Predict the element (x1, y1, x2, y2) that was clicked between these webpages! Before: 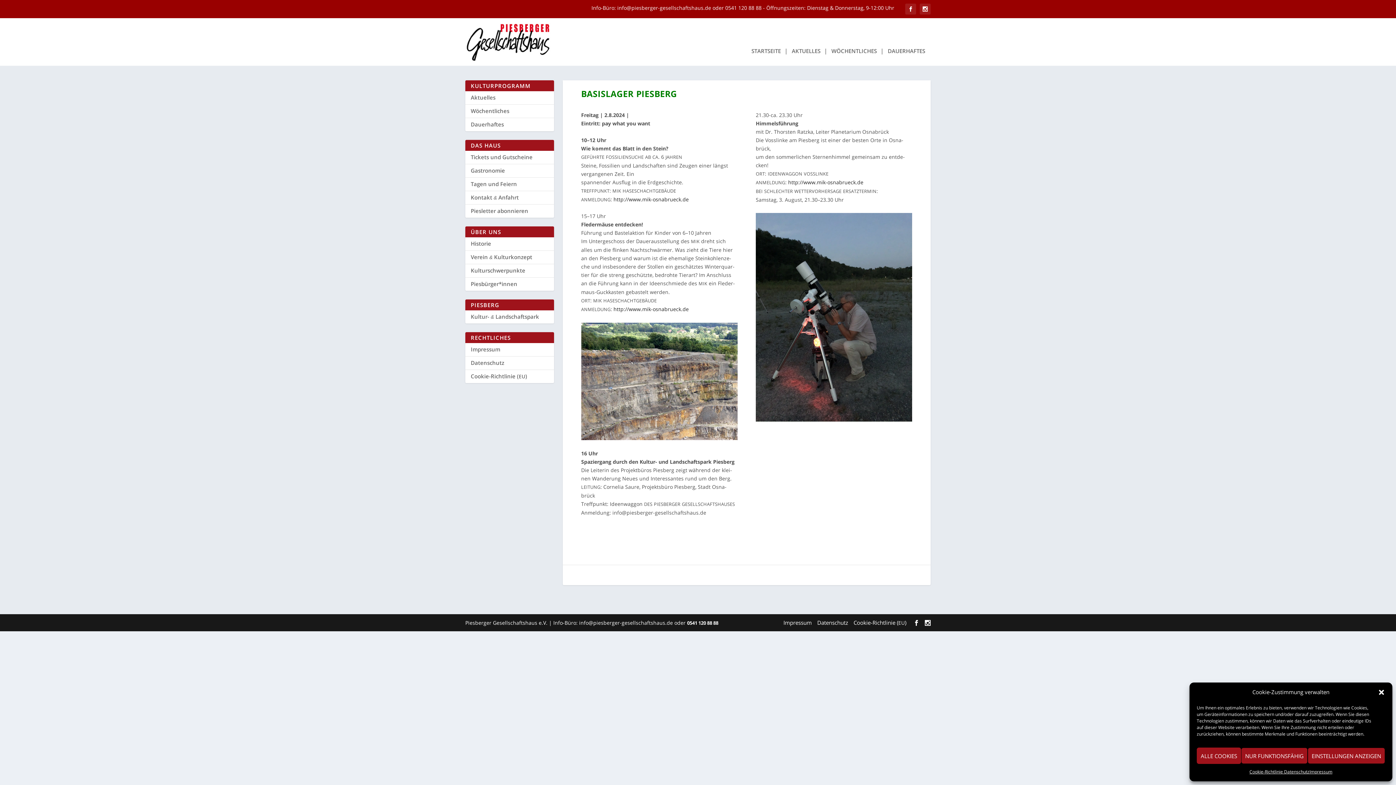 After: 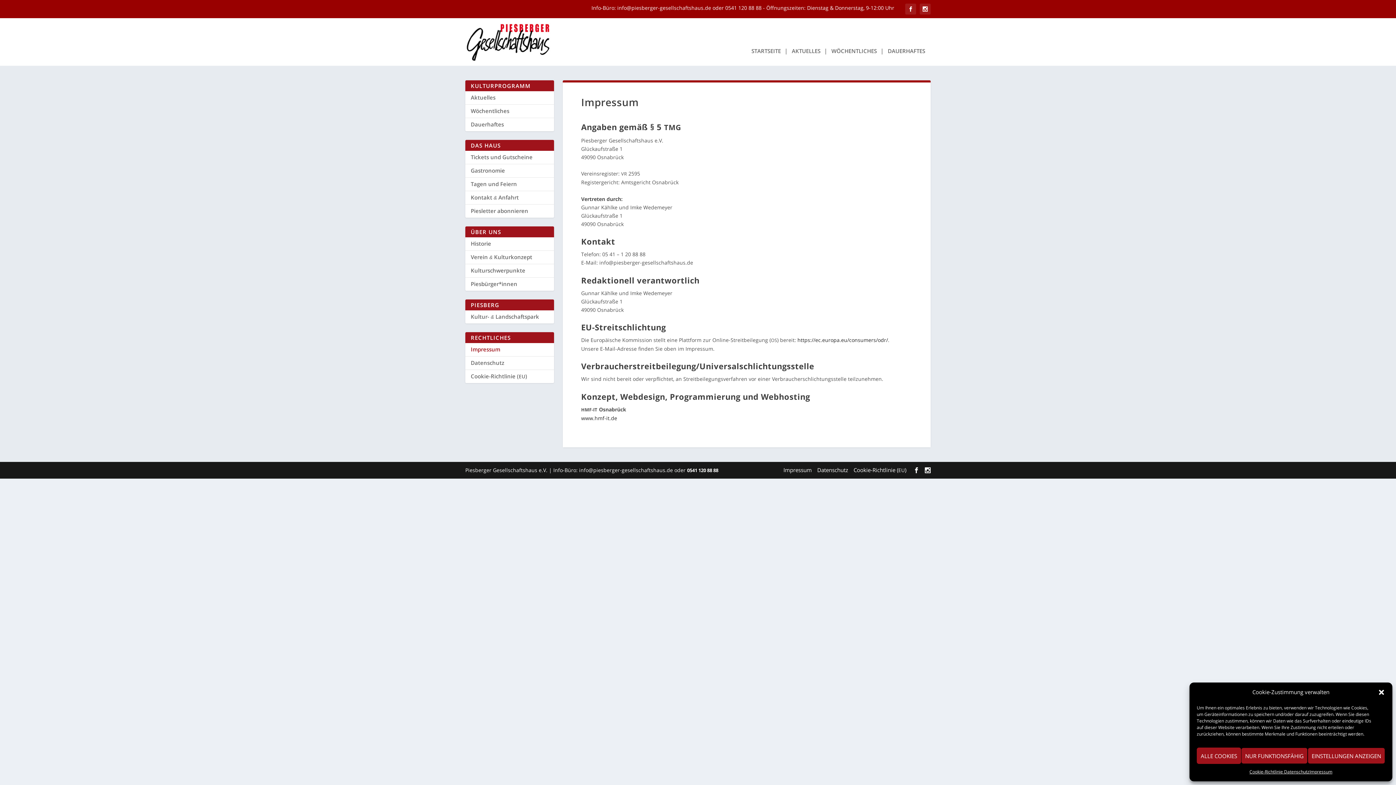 Action: label: Impres­sum bbox: (1309, 768, 1332, 776)